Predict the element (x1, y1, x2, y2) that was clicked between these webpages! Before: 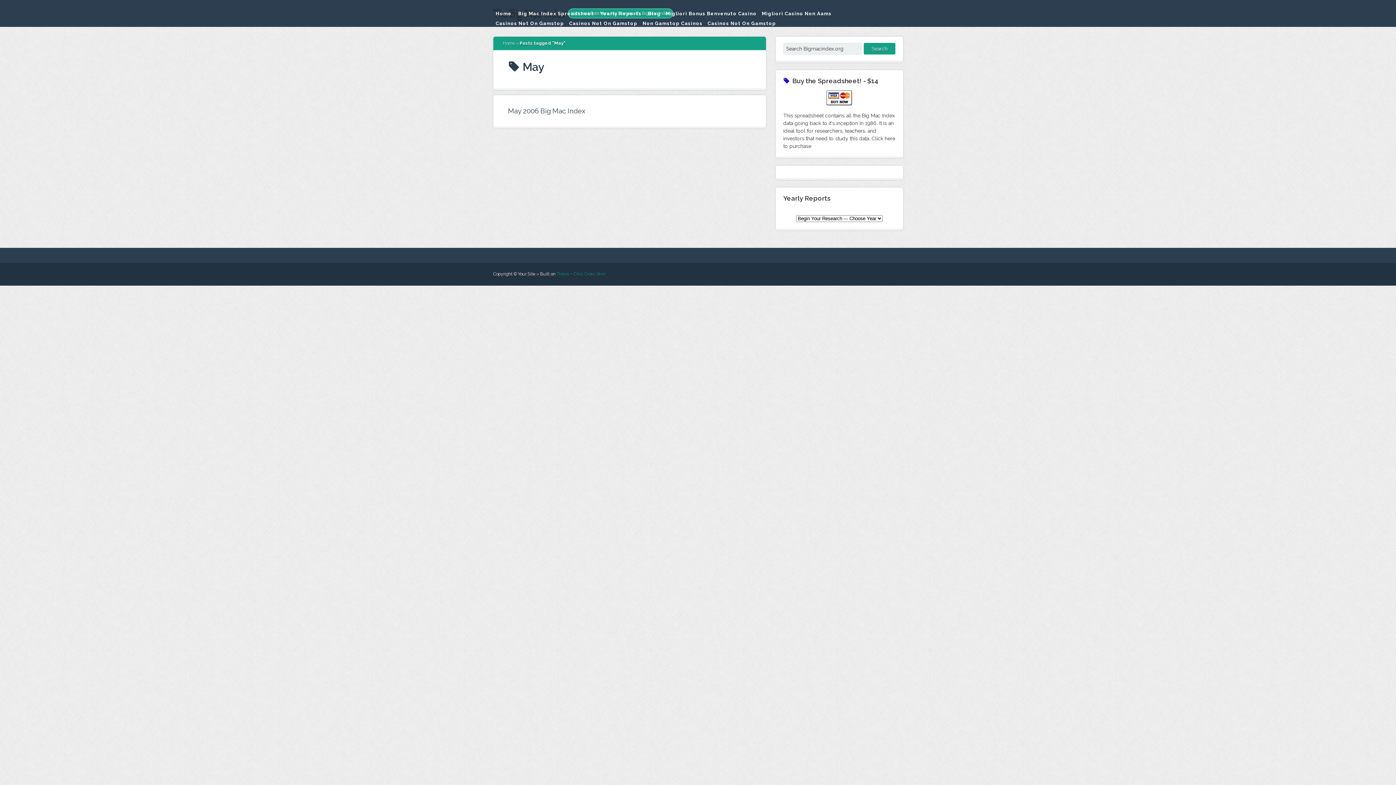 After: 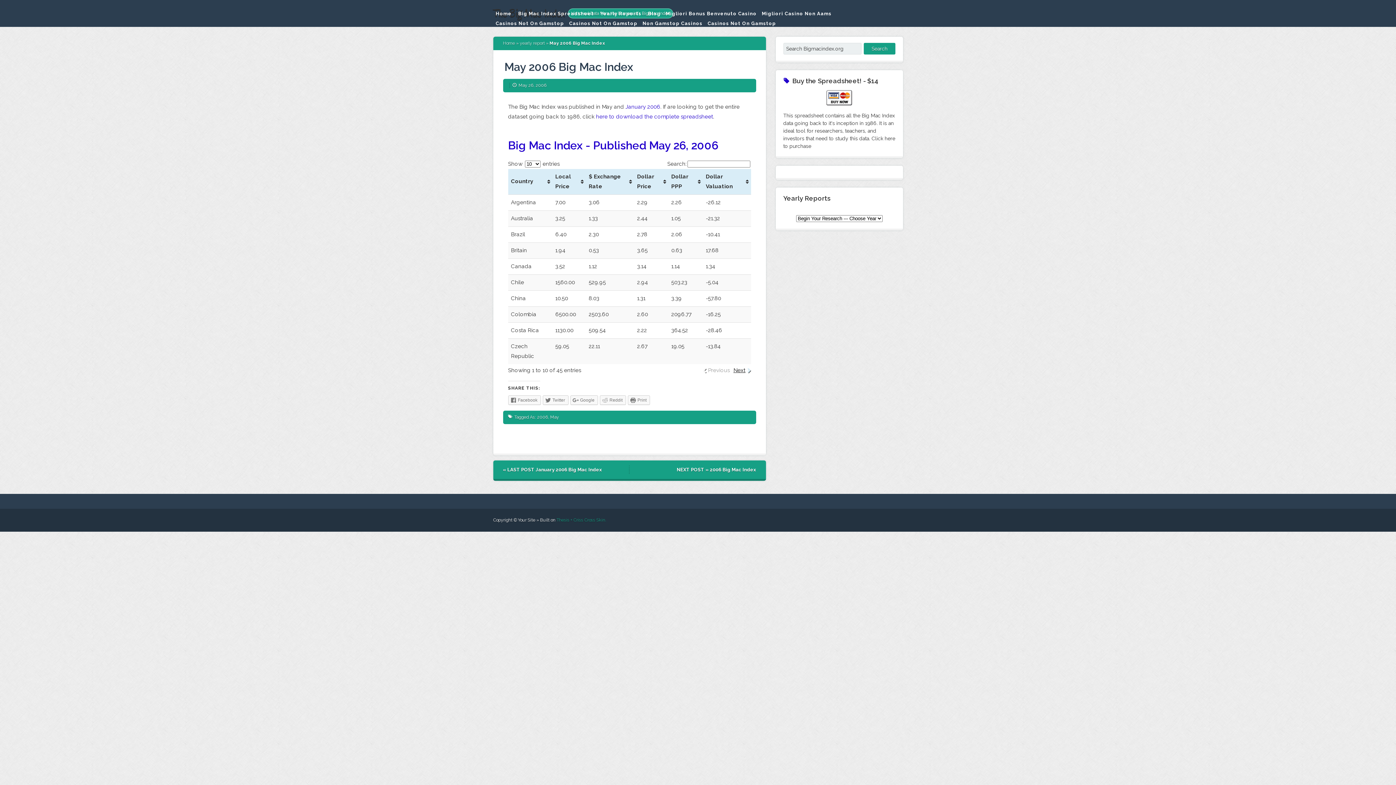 Action: bbox: (508, 105, 751, 116) label: May 2006 Big Mac Index